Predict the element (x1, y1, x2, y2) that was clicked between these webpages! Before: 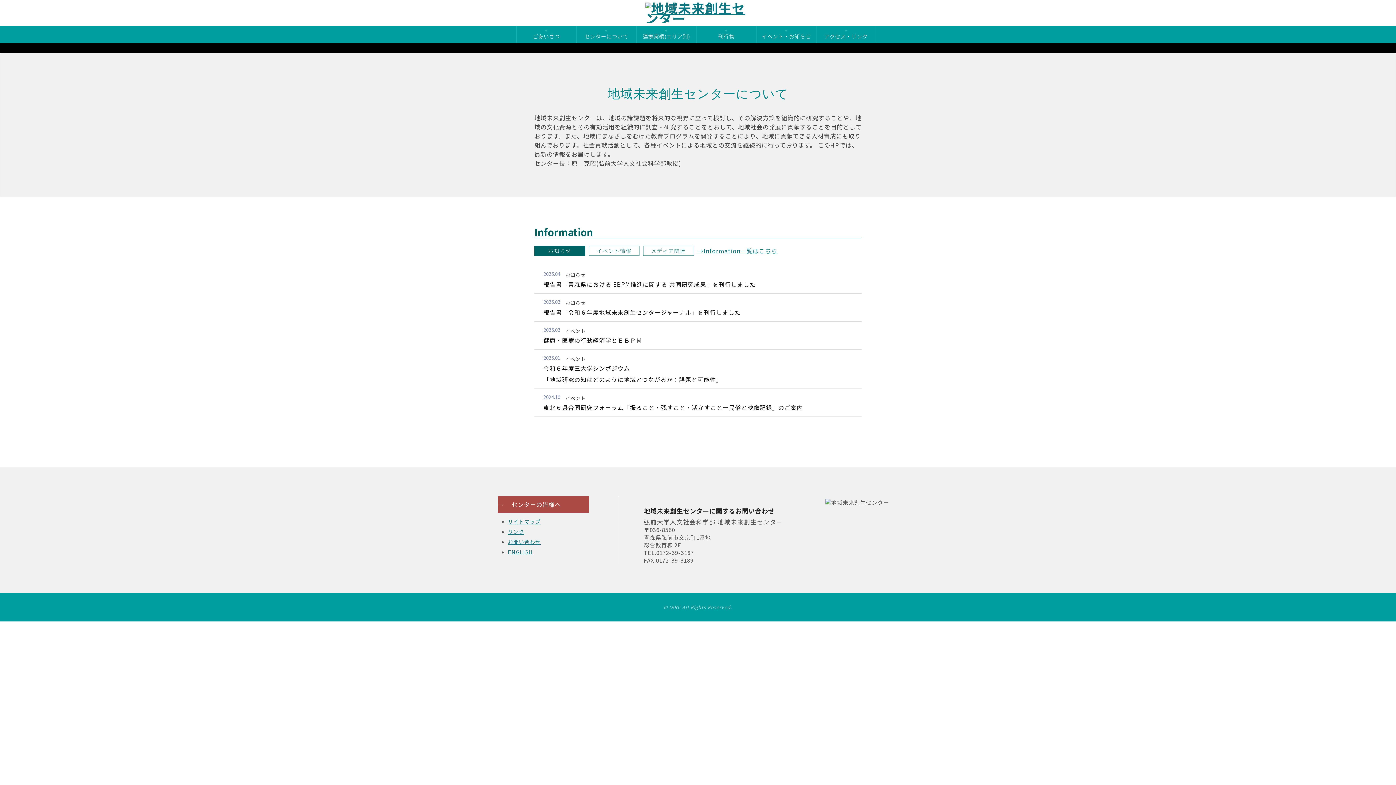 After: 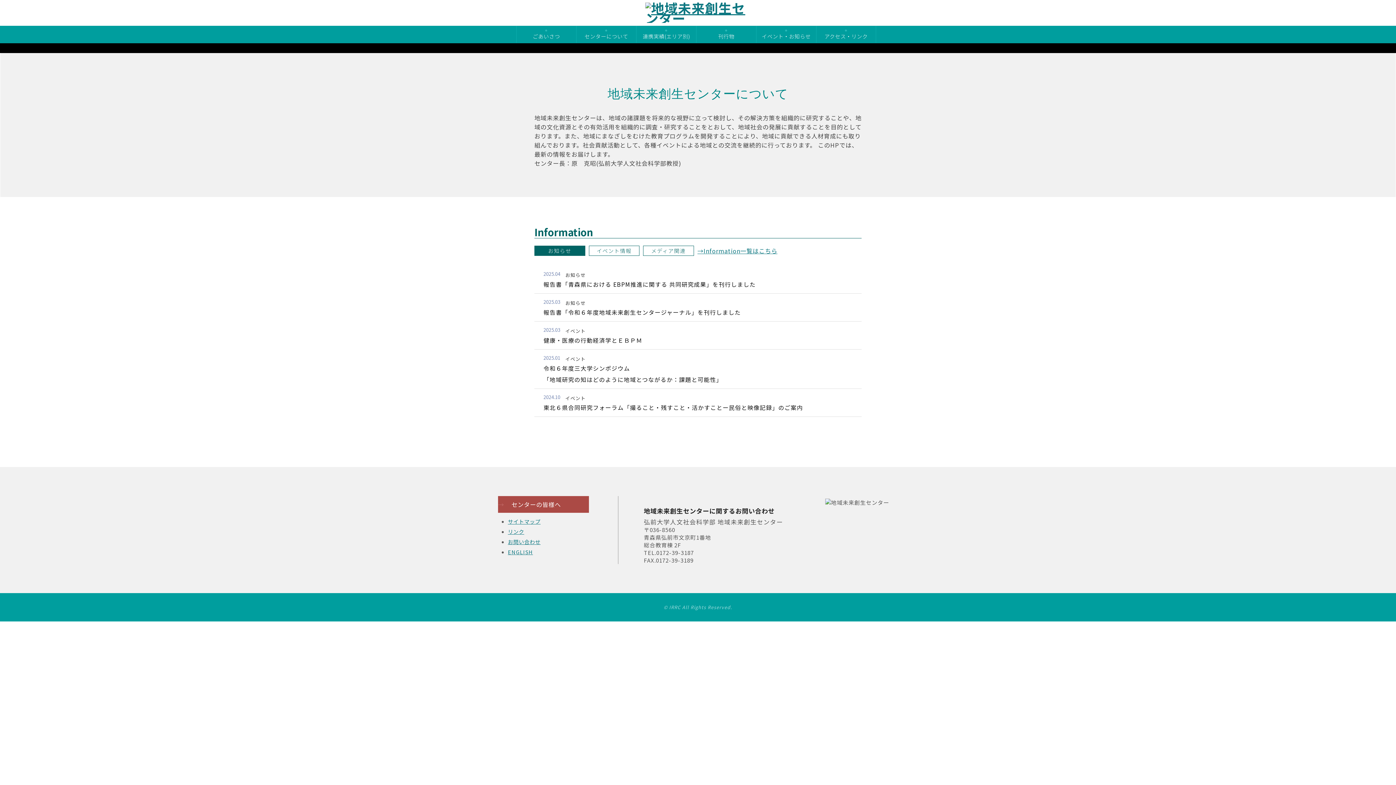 Action: bbox: (697, 246, 777, 255) label: →Information一覧はこちら